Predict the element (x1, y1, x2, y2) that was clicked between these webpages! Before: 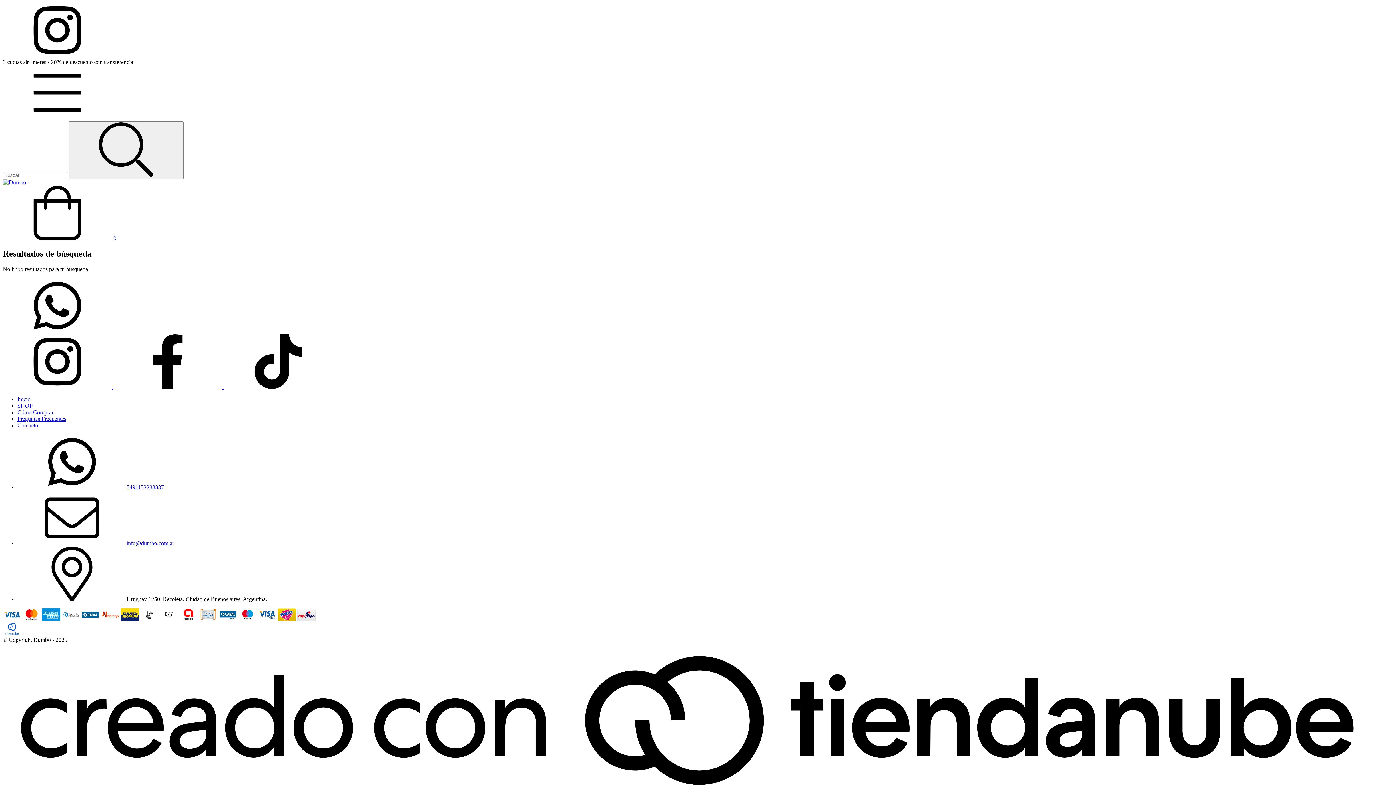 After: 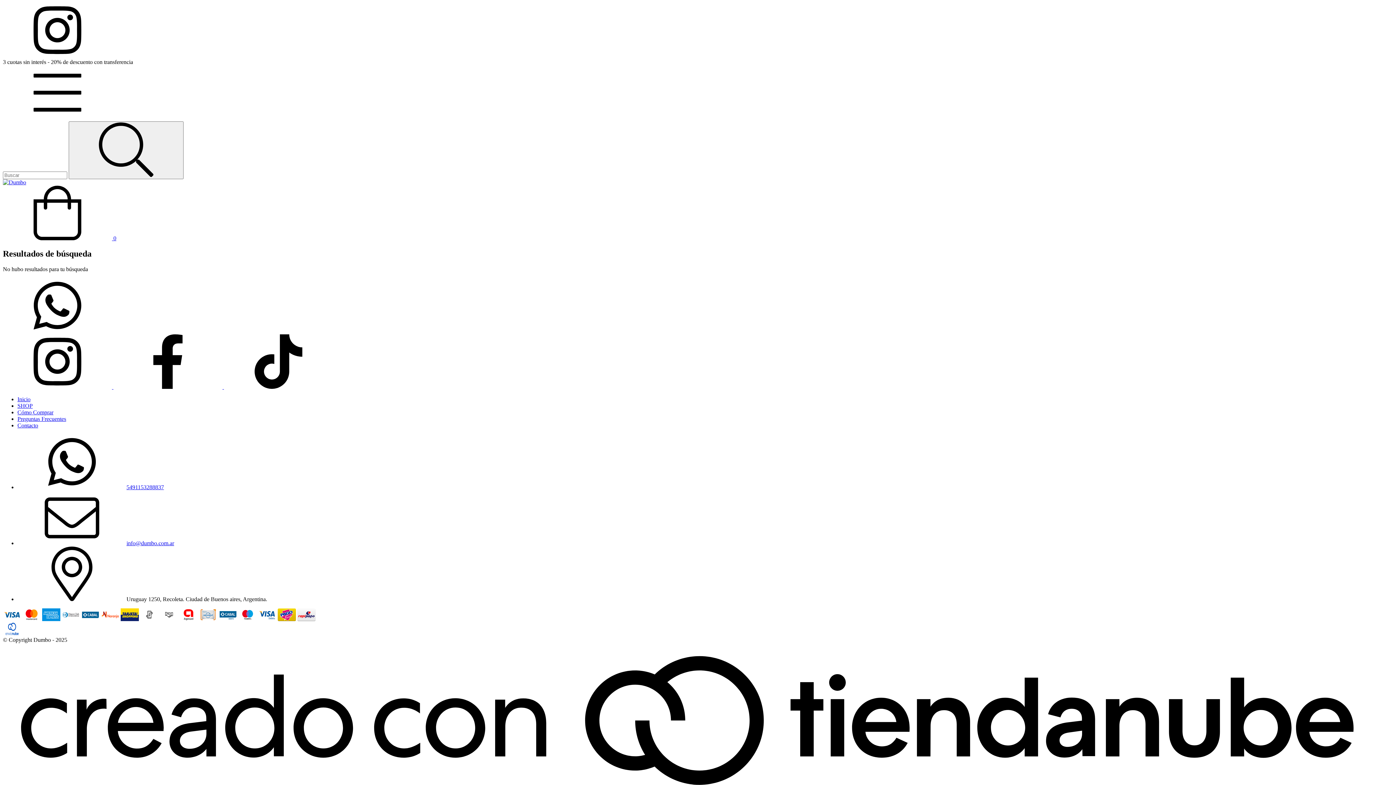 Action: label: Comunicate por WhatsApp bbox: (2, 327, 112, 334)